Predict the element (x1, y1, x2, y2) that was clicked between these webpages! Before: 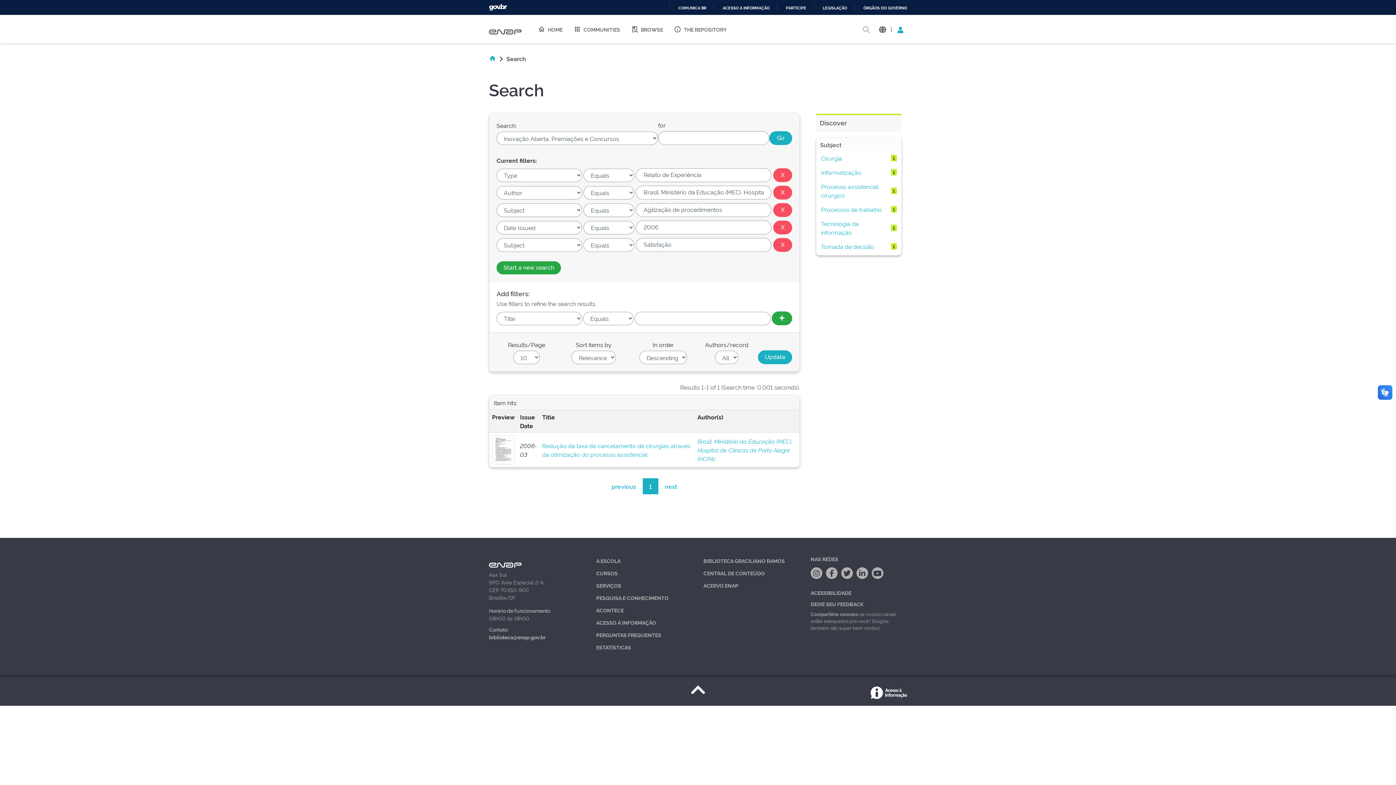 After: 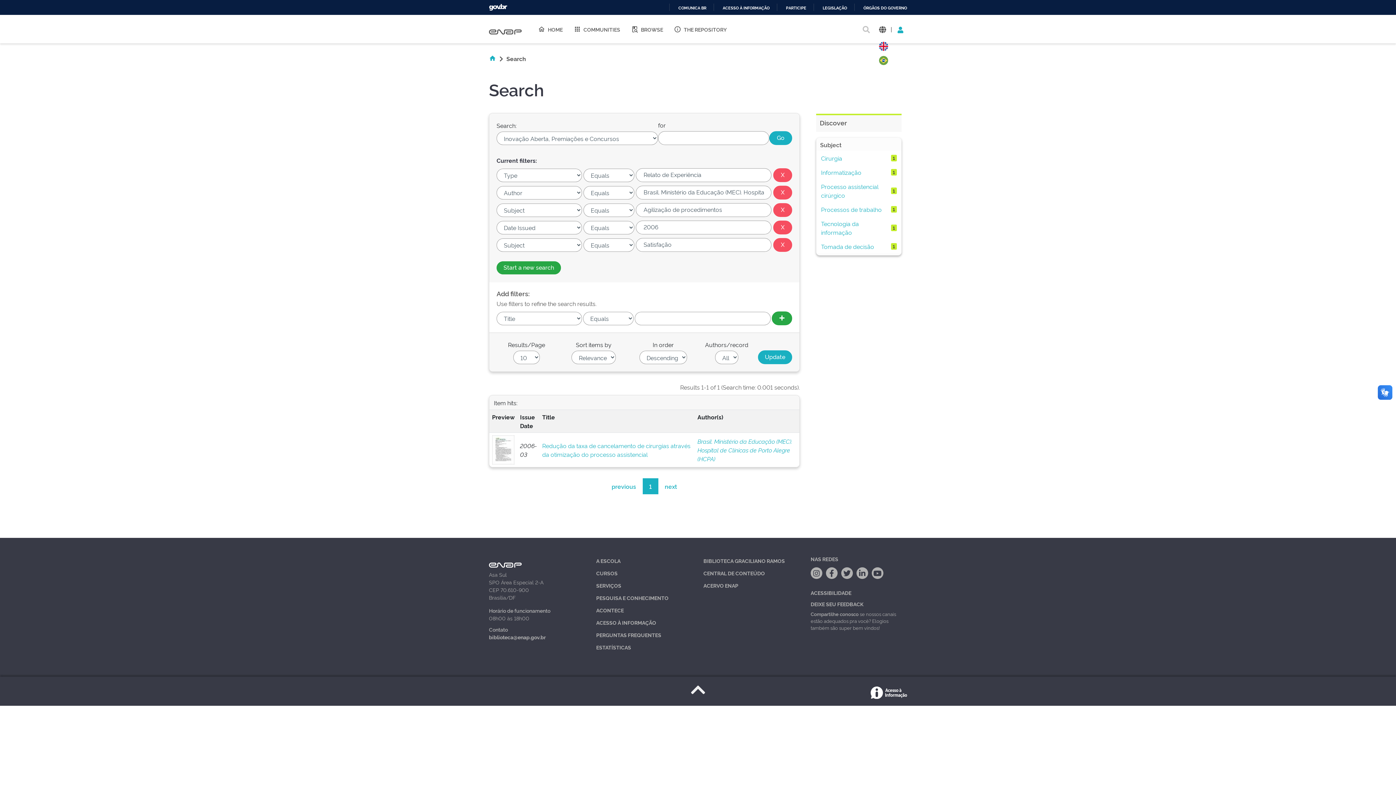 Action: bbox: (877, 23, 887, 35)